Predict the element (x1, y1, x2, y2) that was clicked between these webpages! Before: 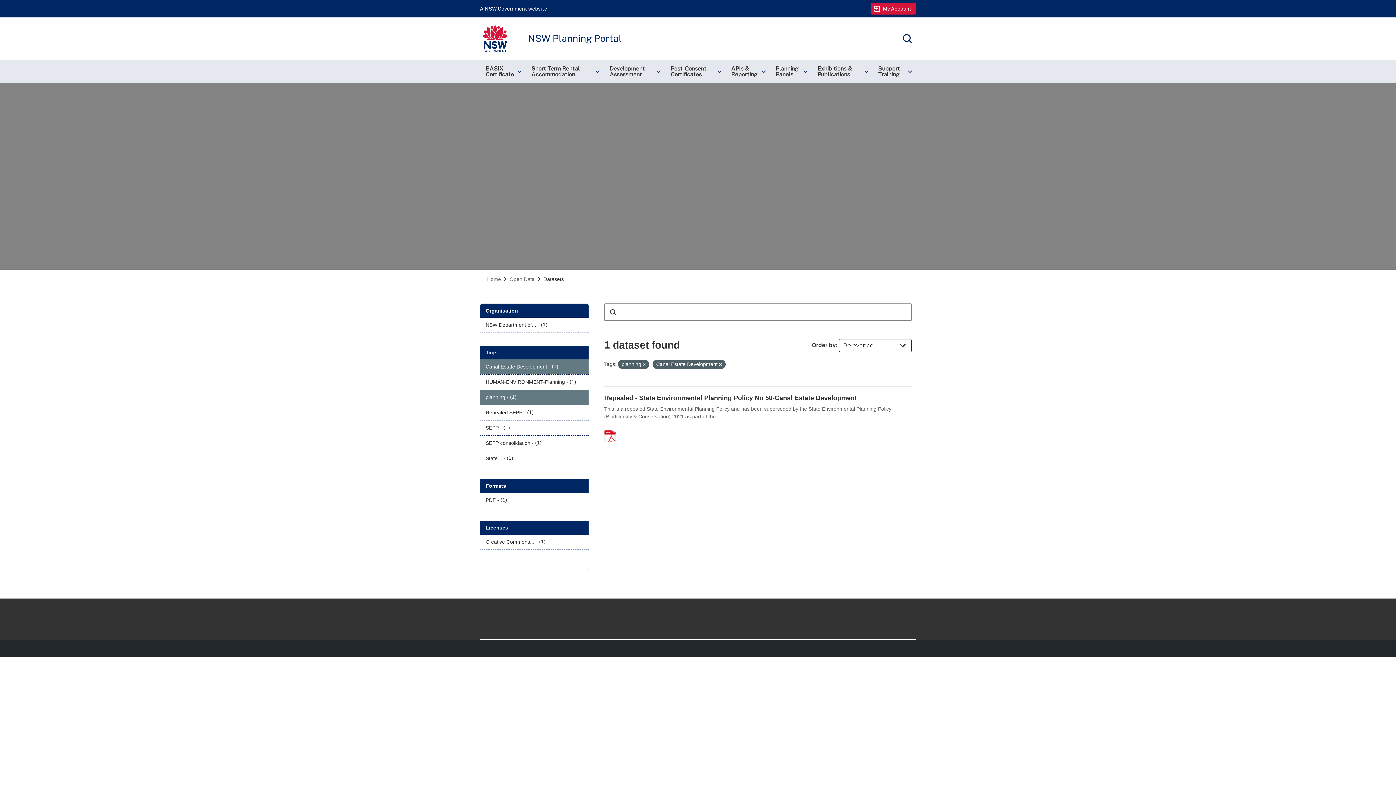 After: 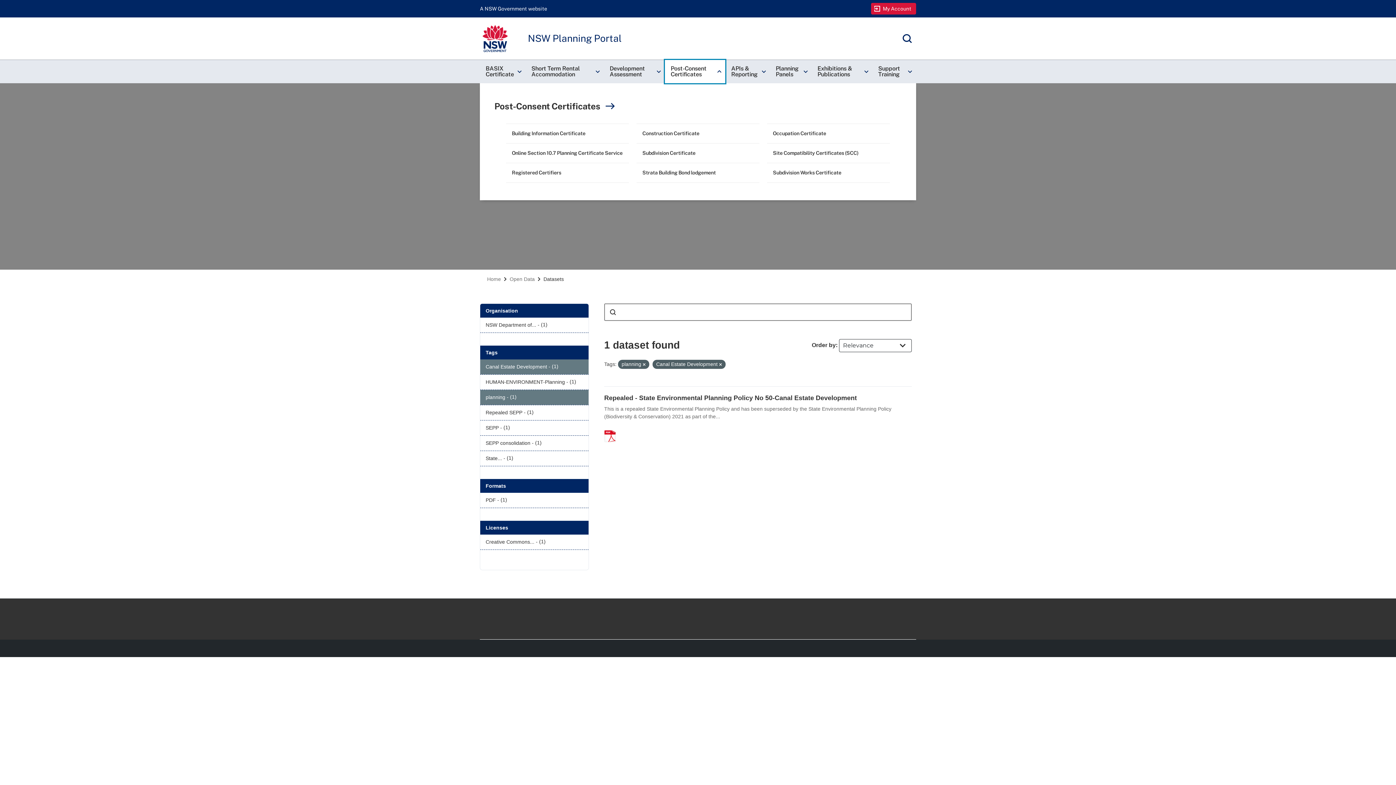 Action: bbox: (665, 60, 725, 83) label: Post-Consent Certificates
keyboard_arrow_right